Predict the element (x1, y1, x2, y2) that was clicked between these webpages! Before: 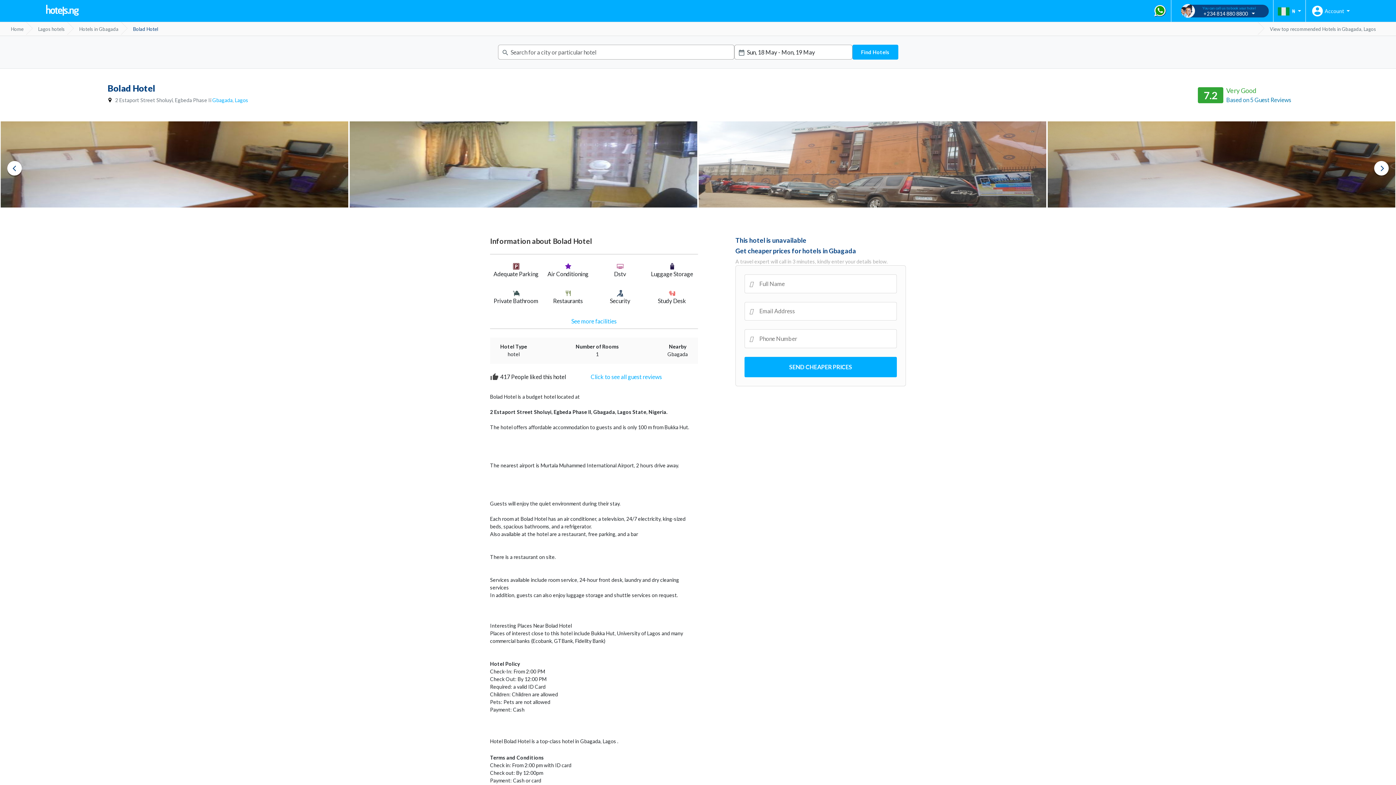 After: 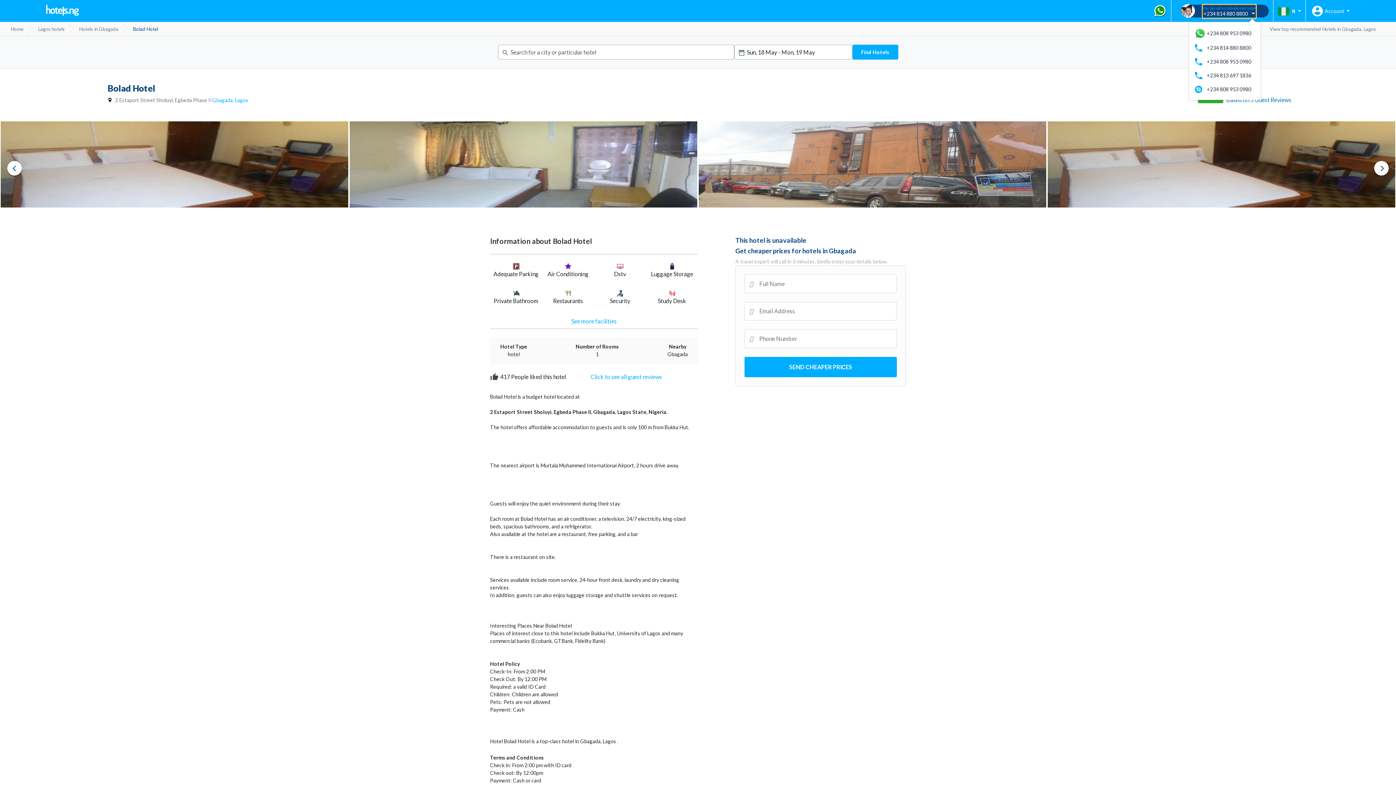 Action: label: You can call us to book your hotel
+234 814 880 8800  bbox: (1202, 4, 1256, 18)